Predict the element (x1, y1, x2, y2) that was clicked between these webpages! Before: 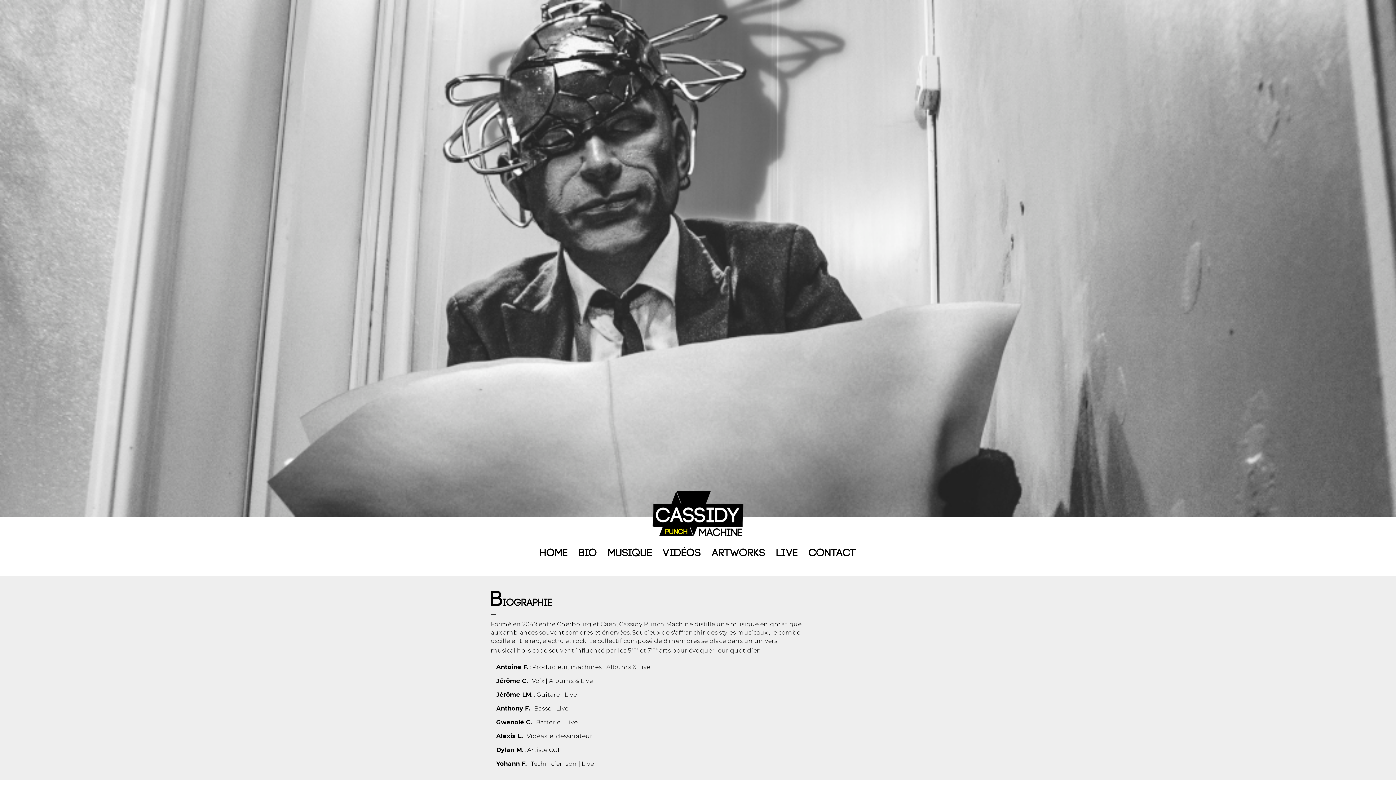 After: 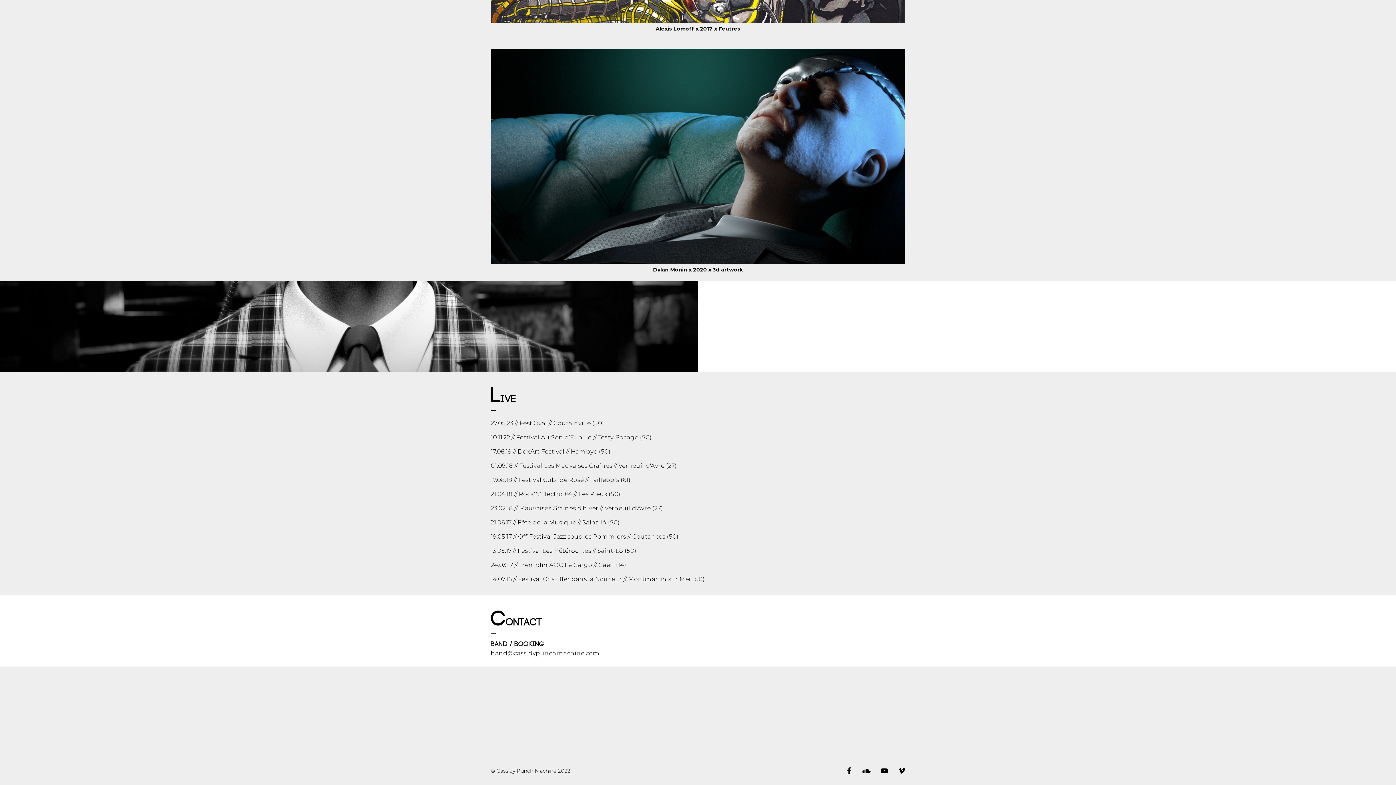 Action: label: CONTACT bbox: (808, 548, 856, 559)